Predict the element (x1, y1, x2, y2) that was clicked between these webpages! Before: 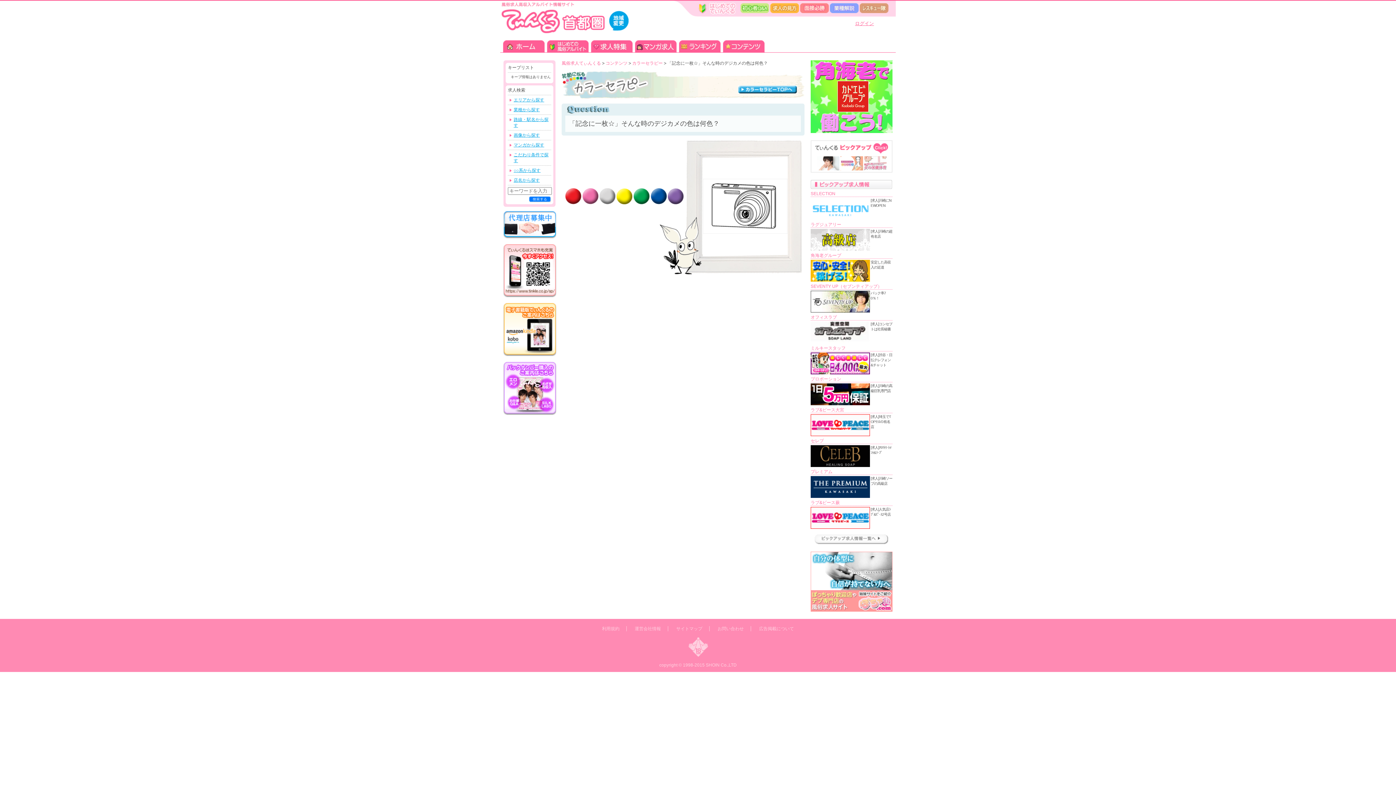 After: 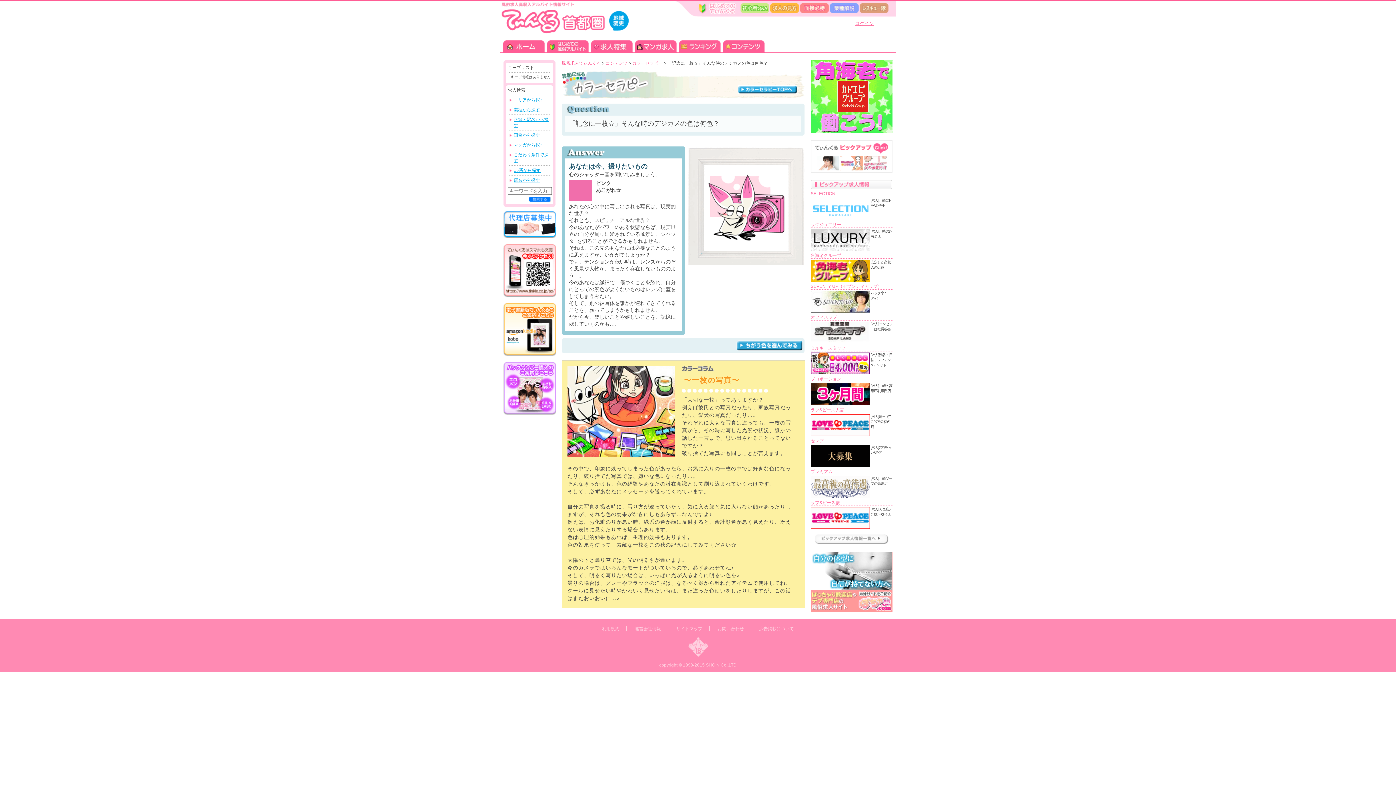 Action: bbox: (582, 200, 598, 205)